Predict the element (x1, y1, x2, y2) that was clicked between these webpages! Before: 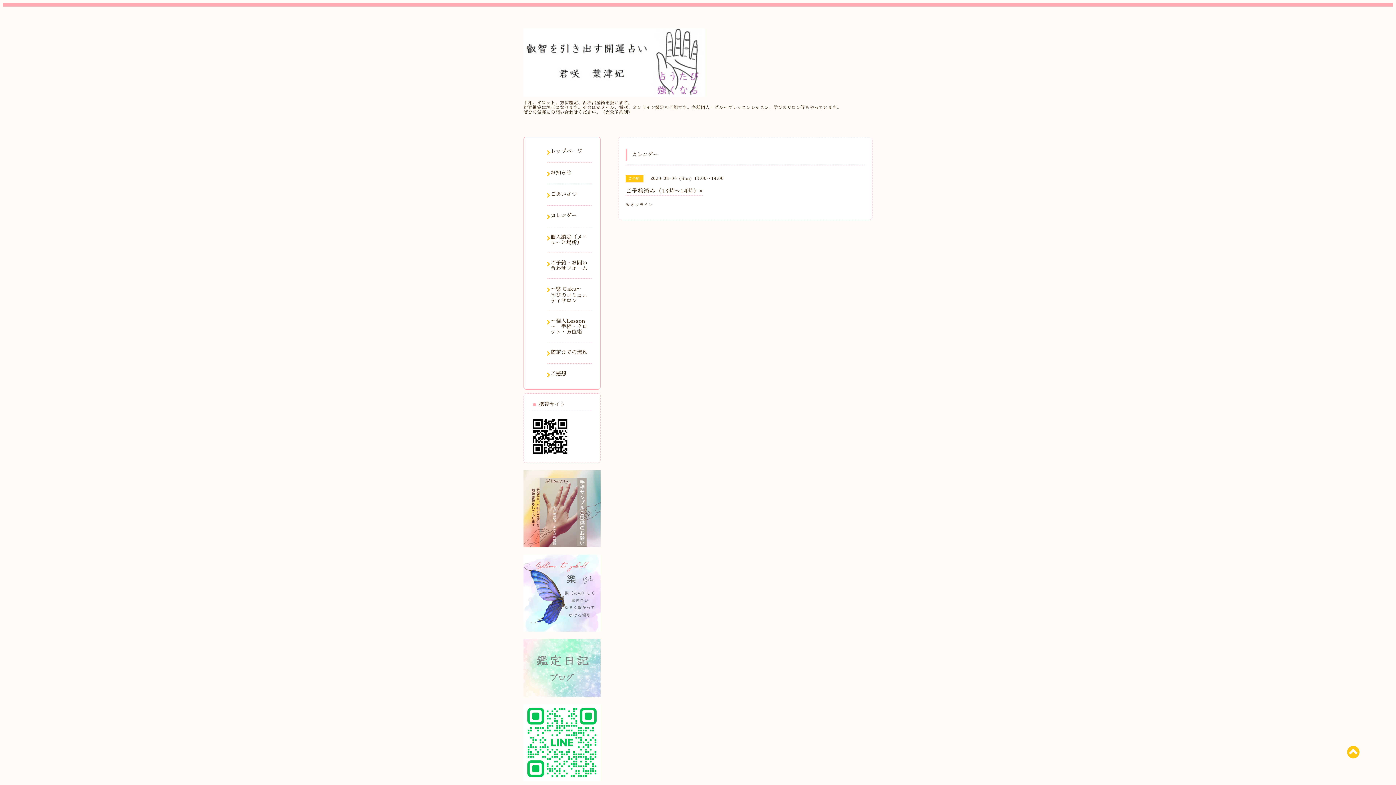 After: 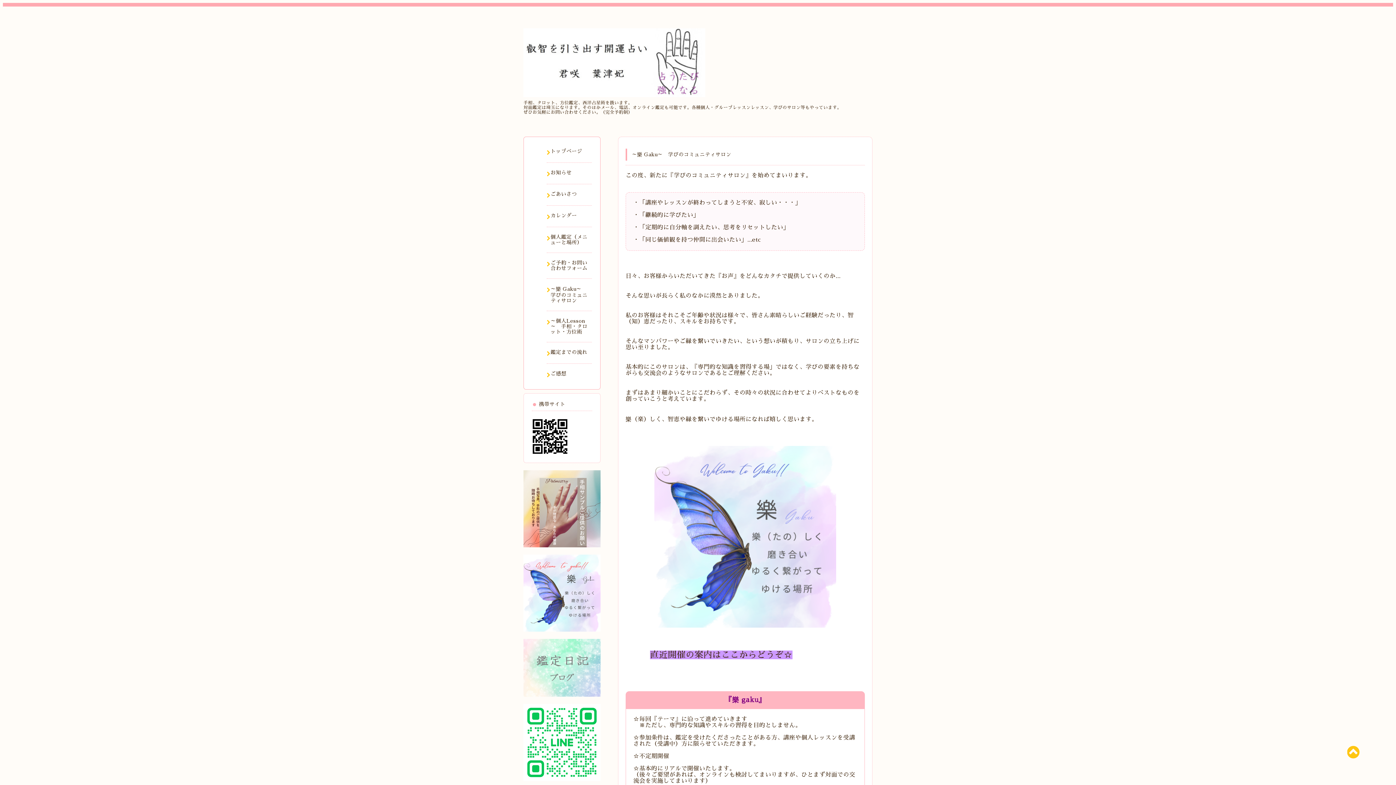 Action: label: ～樂 Gaku～　学びのコミュニティサロン　 bbox: (546, 286, 592, 303)